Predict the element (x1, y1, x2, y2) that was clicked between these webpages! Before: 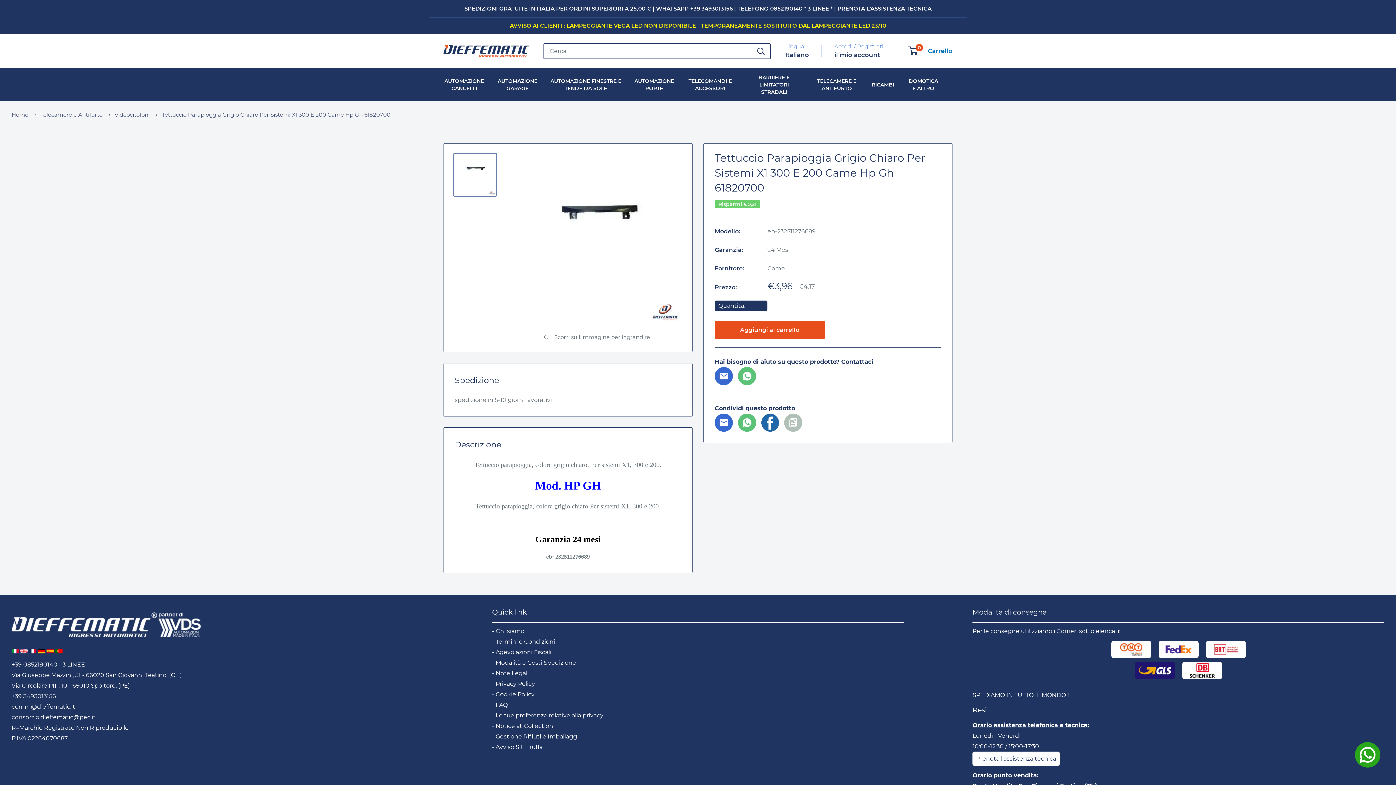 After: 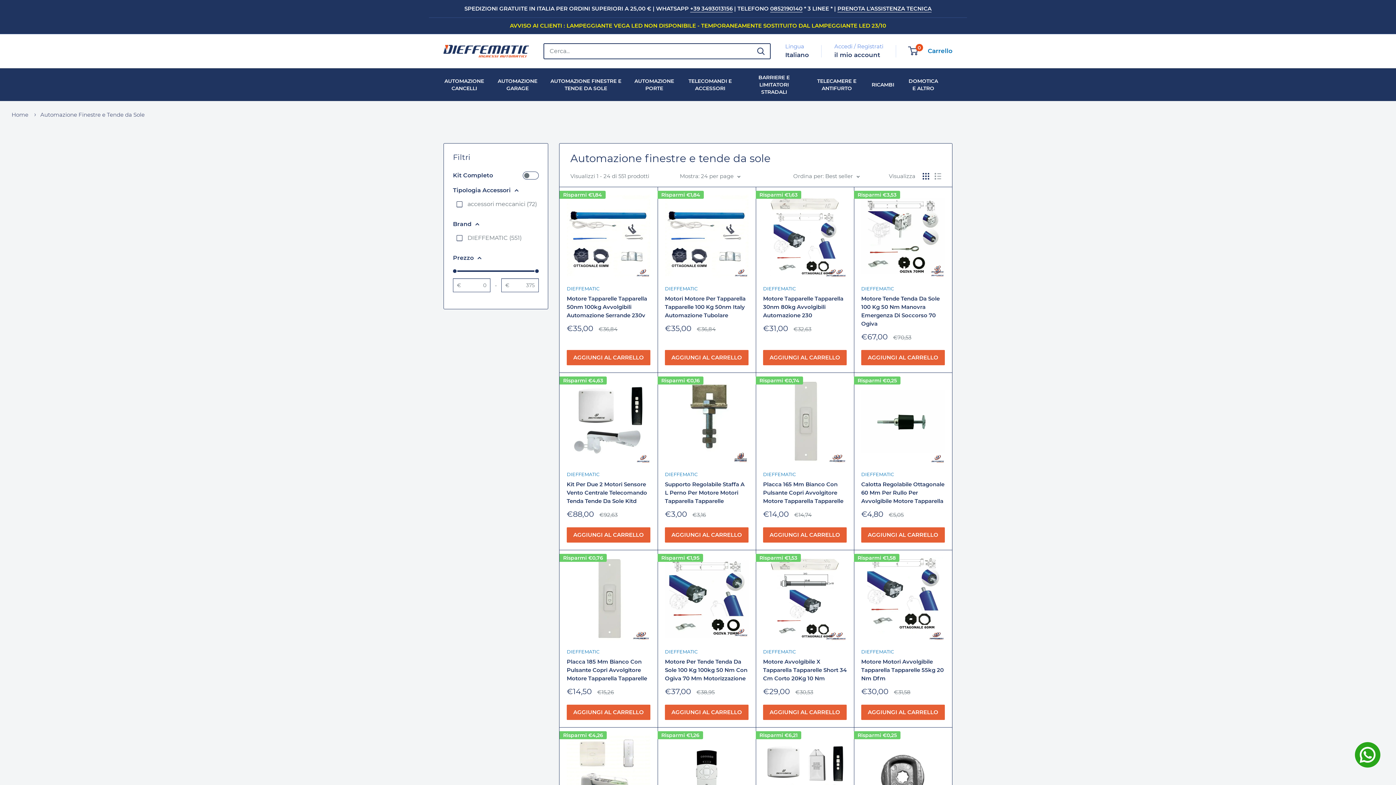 Action: bbox: (550, 77, 621, 92) label: AUTOMAZIONE FINESTRE E TENDE DA SOLE